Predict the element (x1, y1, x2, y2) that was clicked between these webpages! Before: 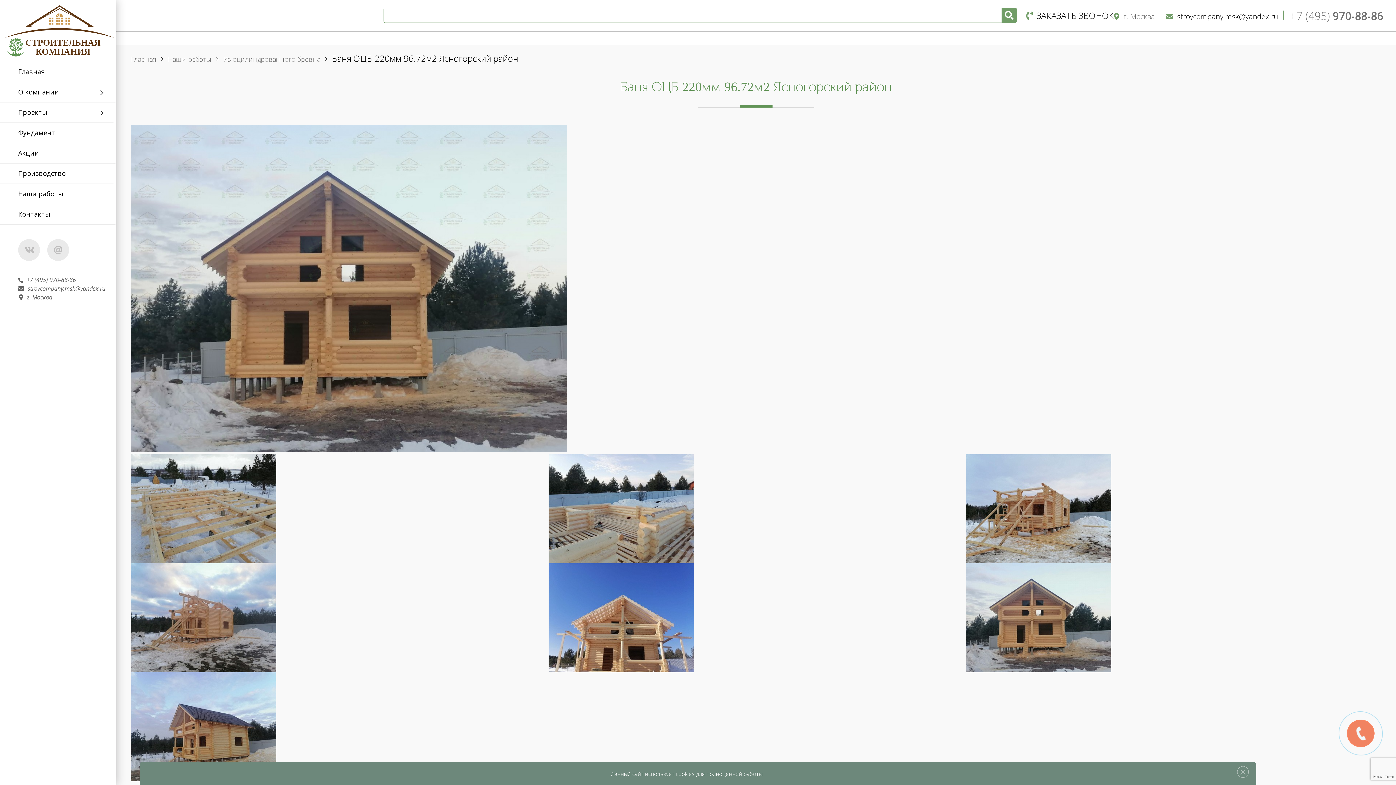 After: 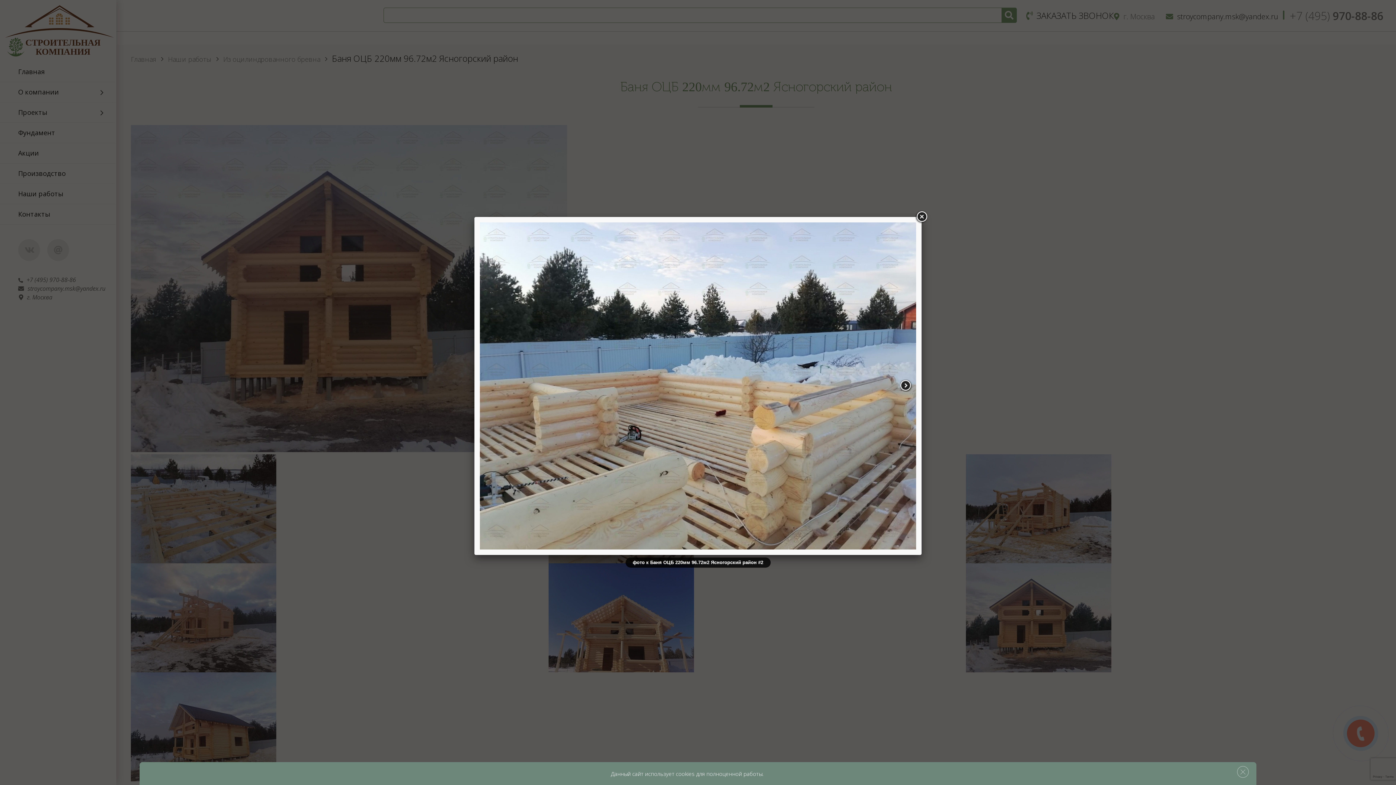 Action: bbox: (548, 454, 964, 563)